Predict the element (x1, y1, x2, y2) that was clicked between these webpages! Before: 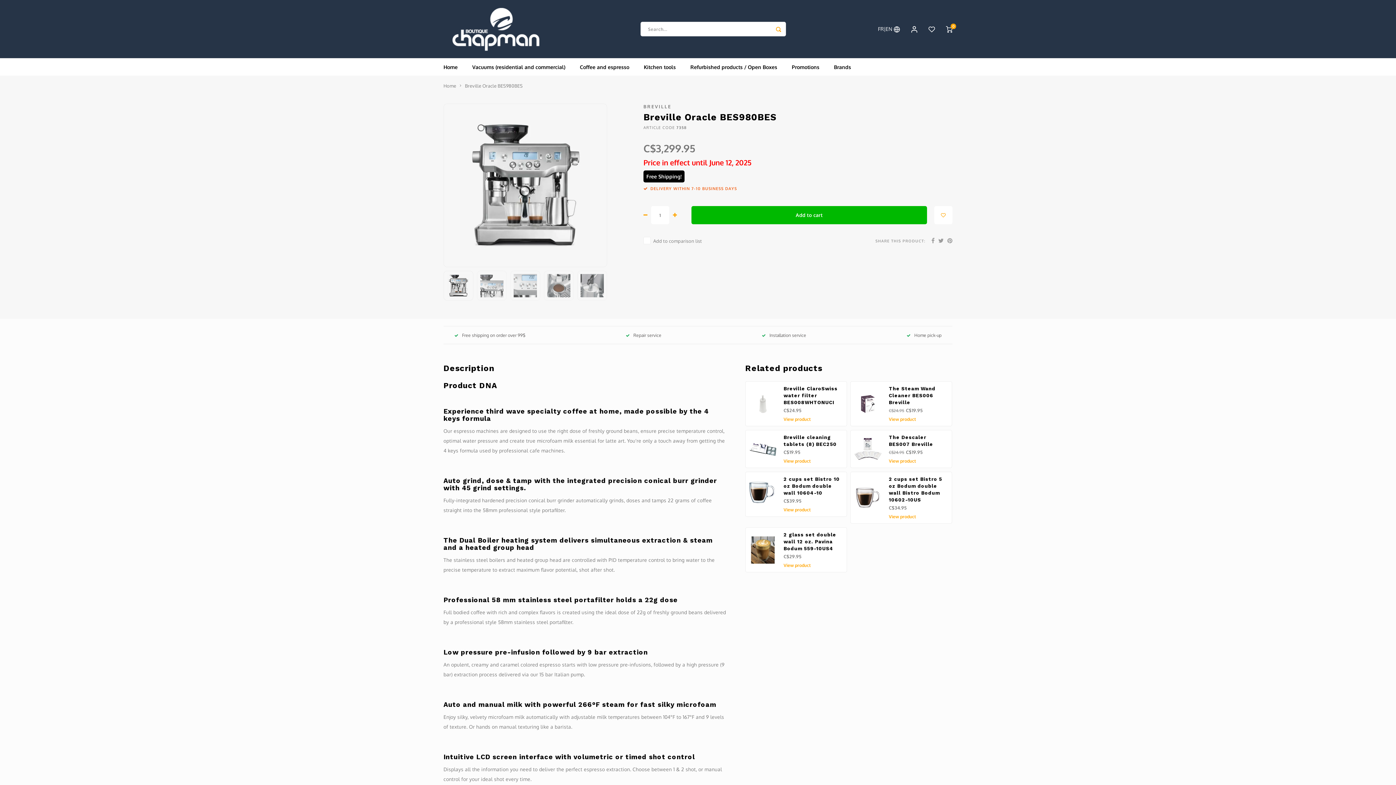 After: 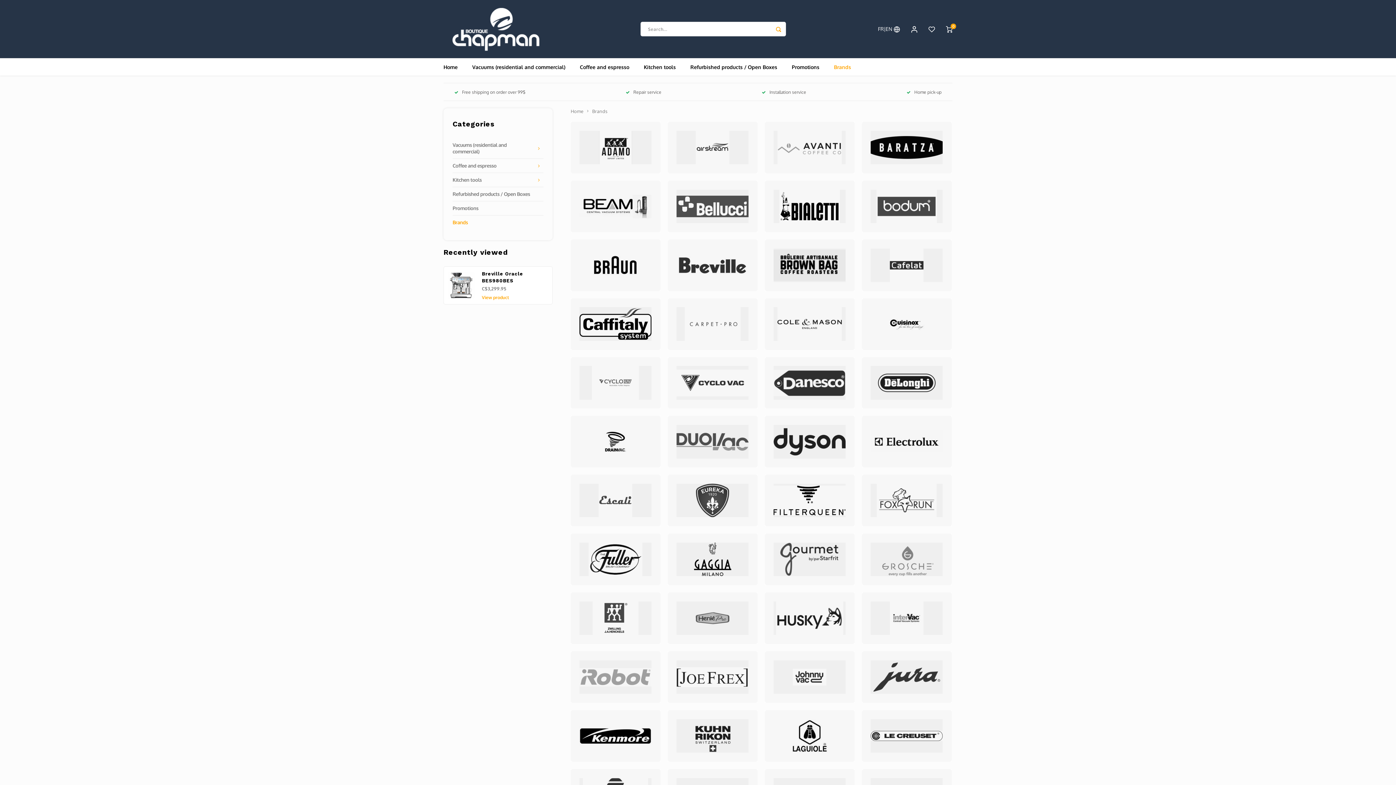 Action: bbox: (826, 58, 858, 75) label: Brands